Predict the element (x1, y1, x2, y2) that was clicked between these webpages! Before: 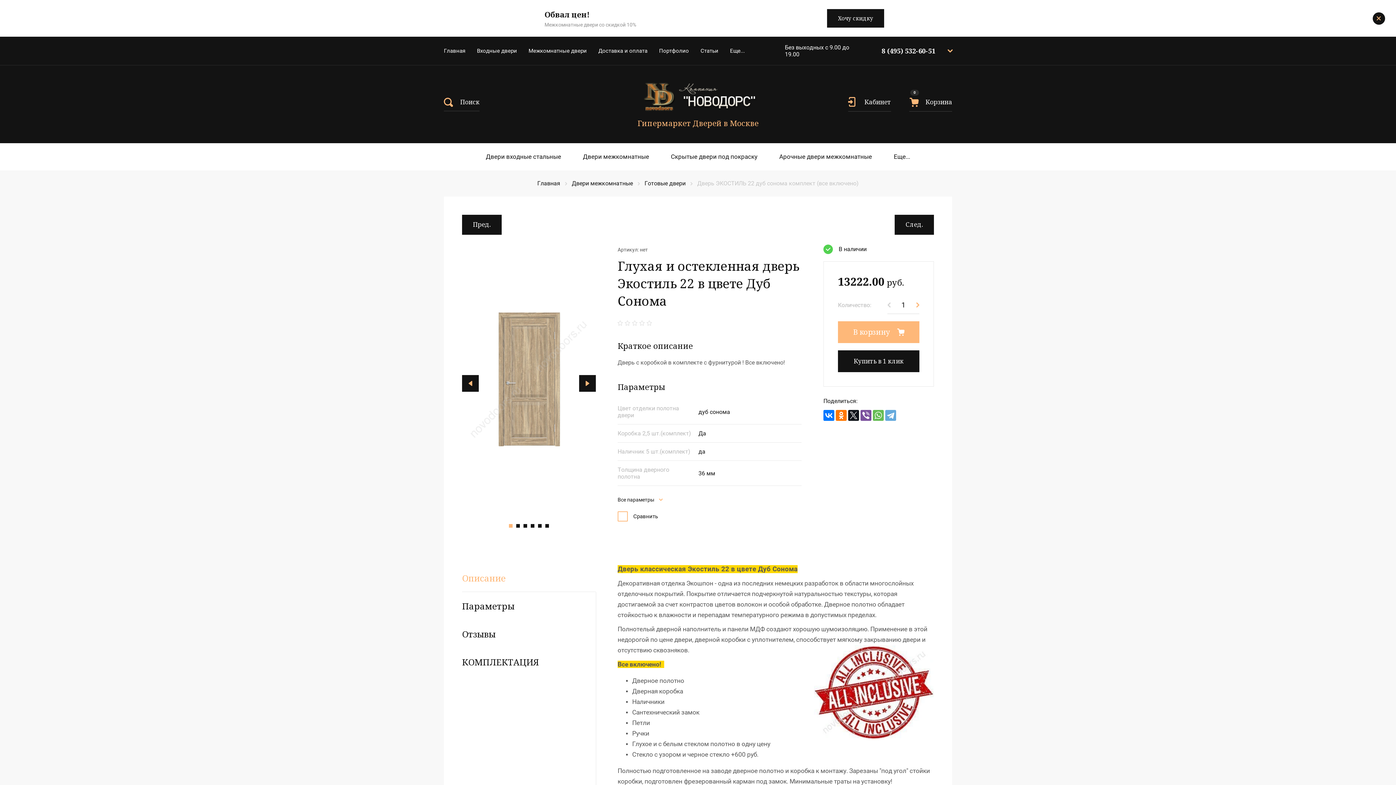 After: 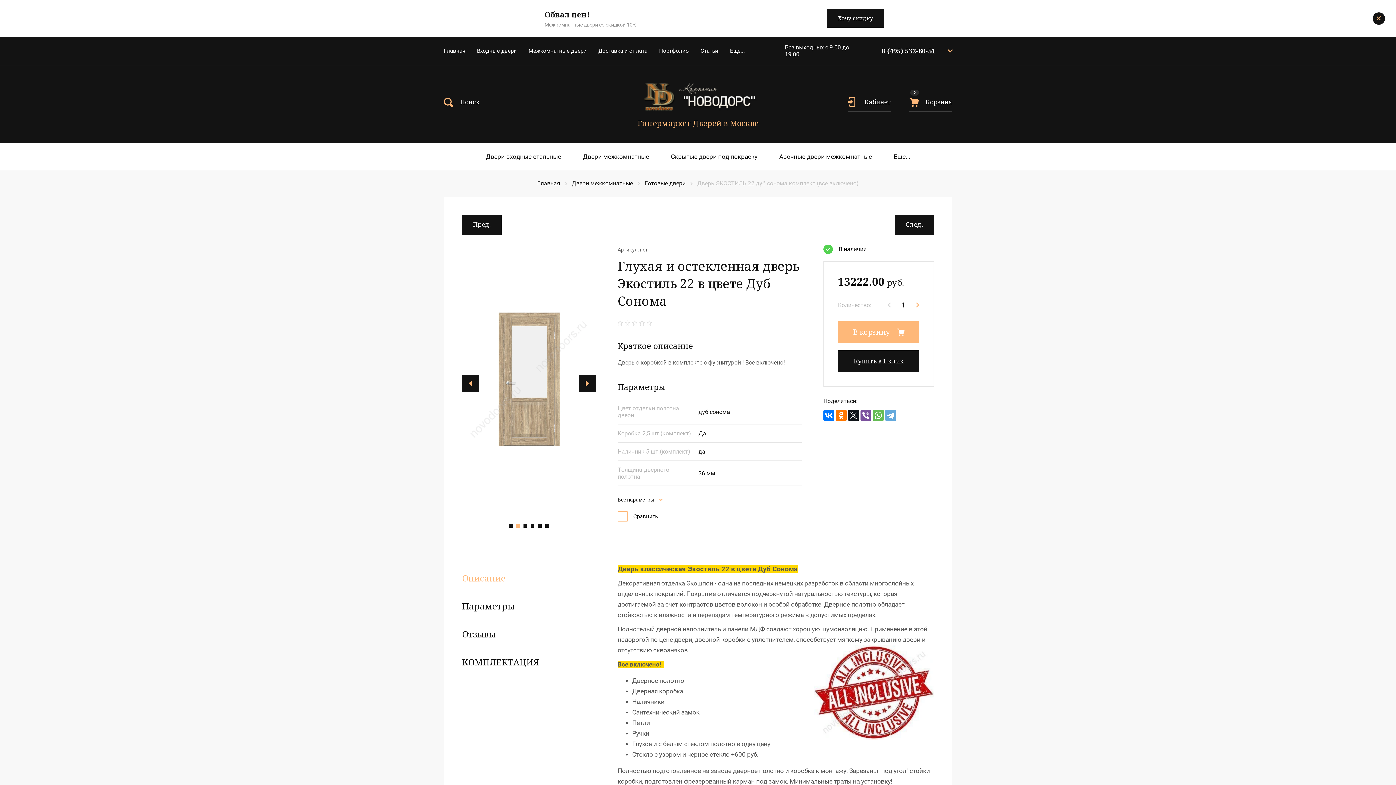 Action: bbox: (516, 524, 520, 528) label: Carousel Page 2